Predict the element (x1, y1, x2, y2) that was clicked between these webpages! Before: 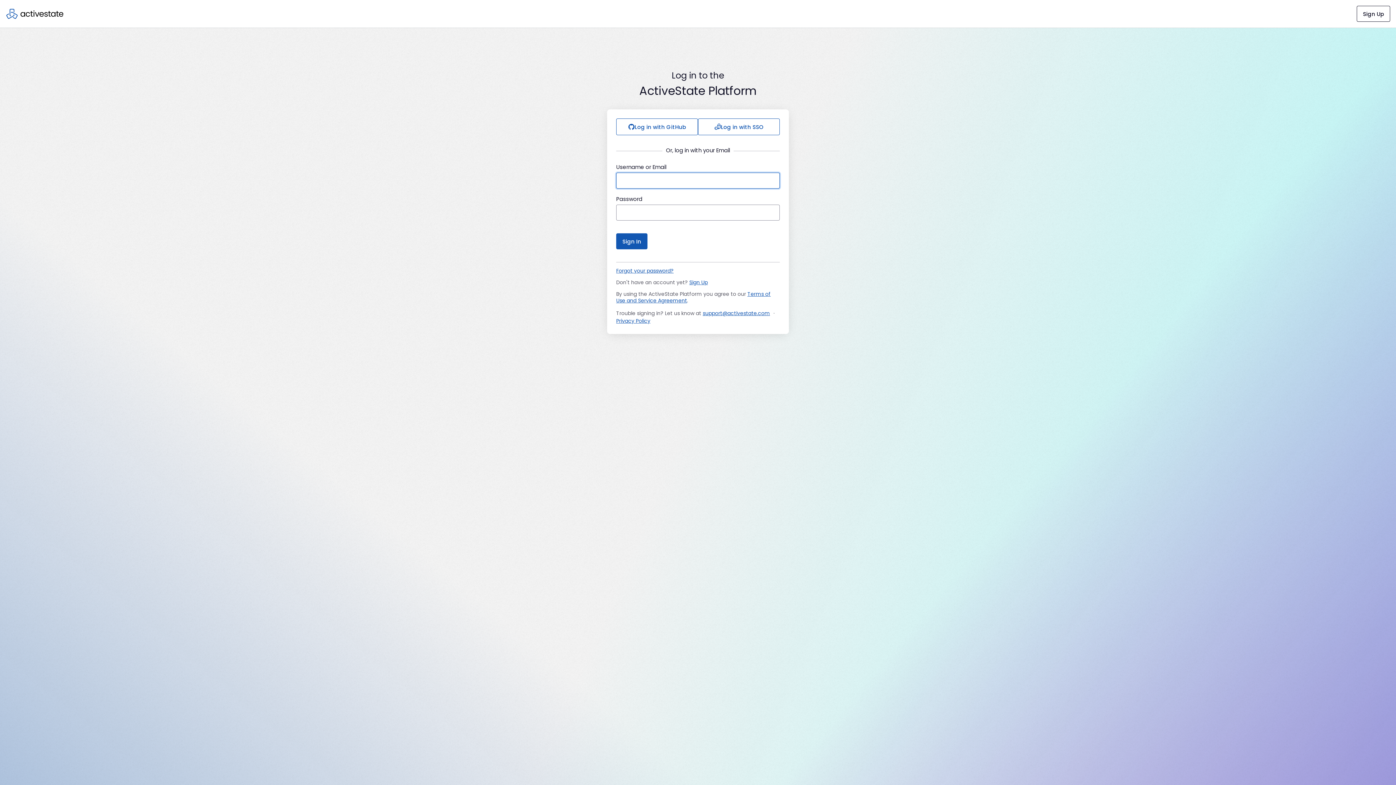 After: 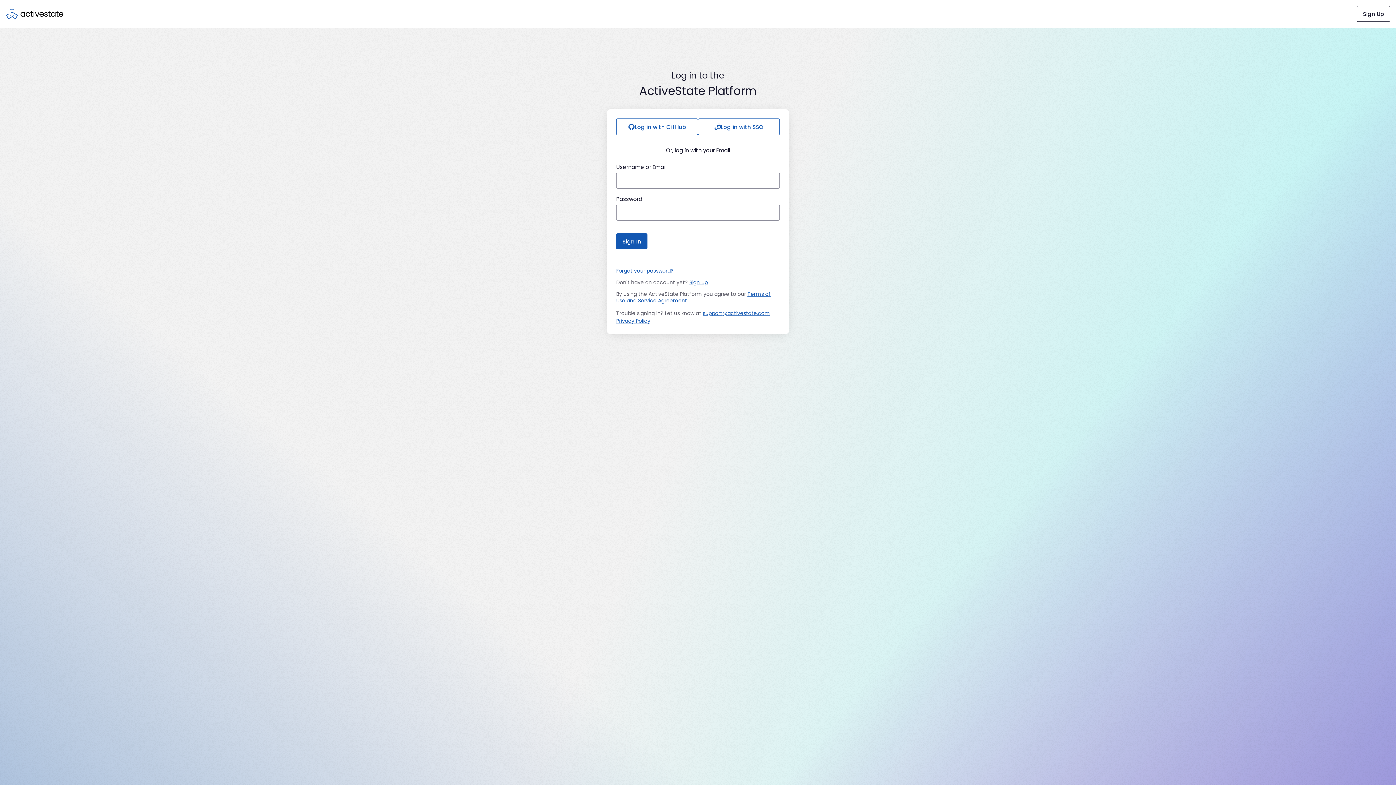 Action: bbox: (616, 317, 650, 324) label: Privacy Policy